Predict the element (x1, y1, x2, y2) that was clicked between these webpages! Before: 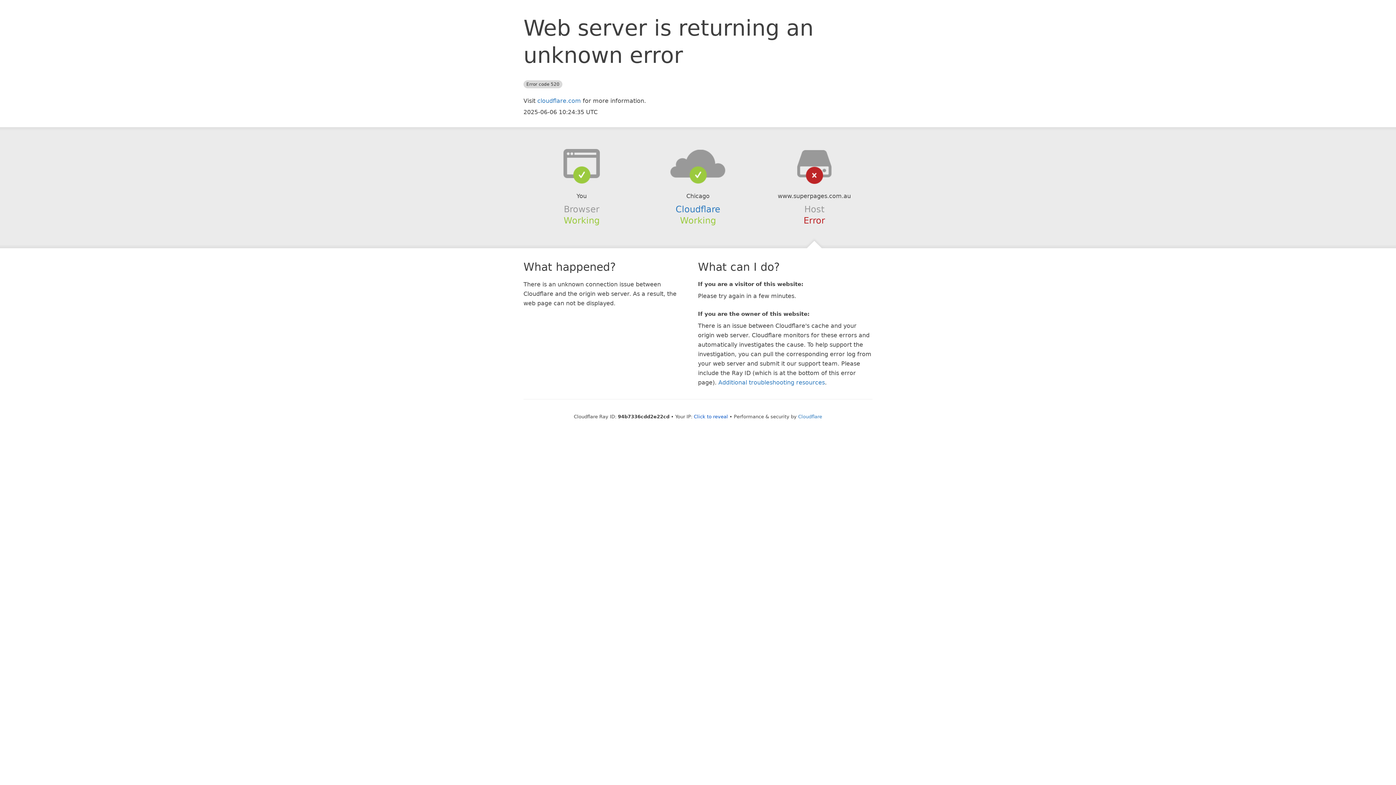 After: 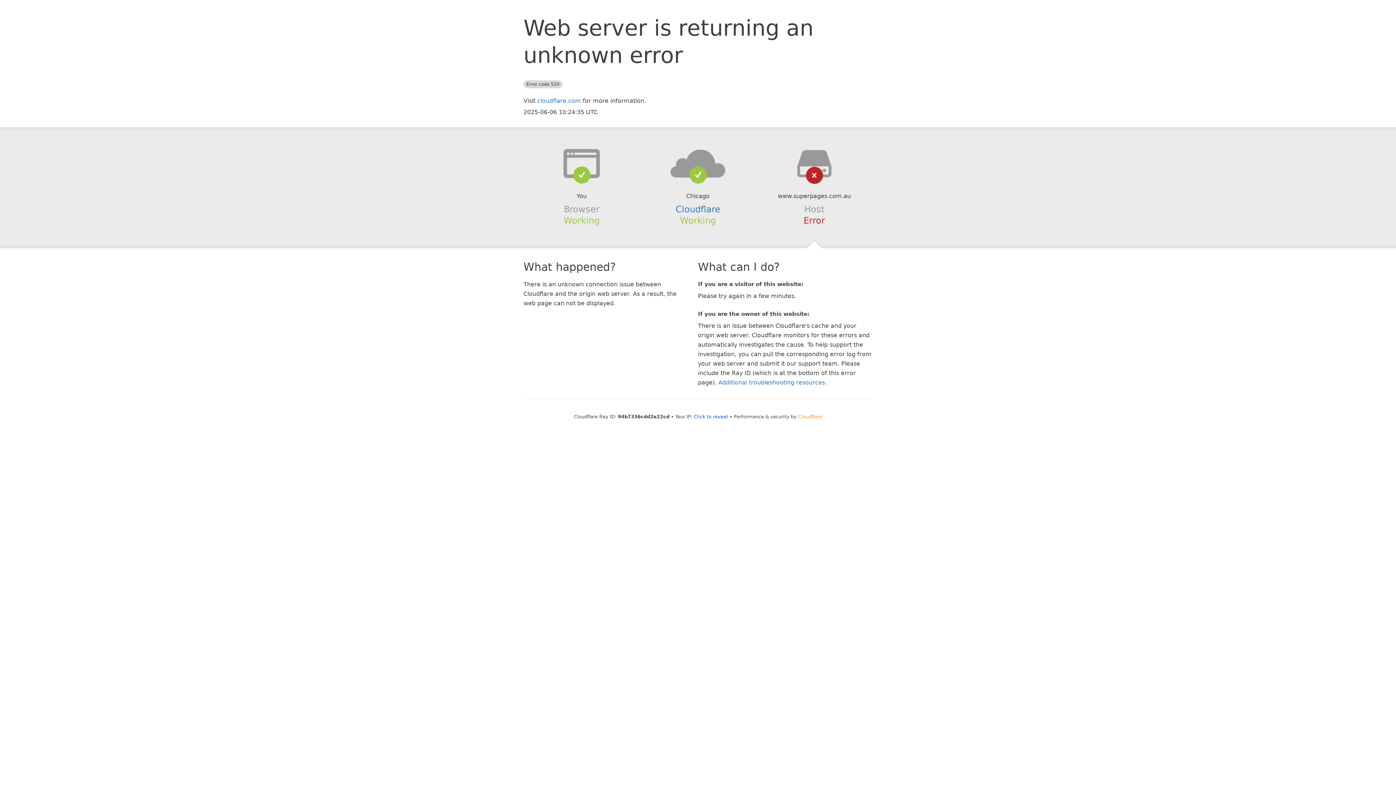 Action: bbox: (798, 414, 822, 419) label: Cloudflare